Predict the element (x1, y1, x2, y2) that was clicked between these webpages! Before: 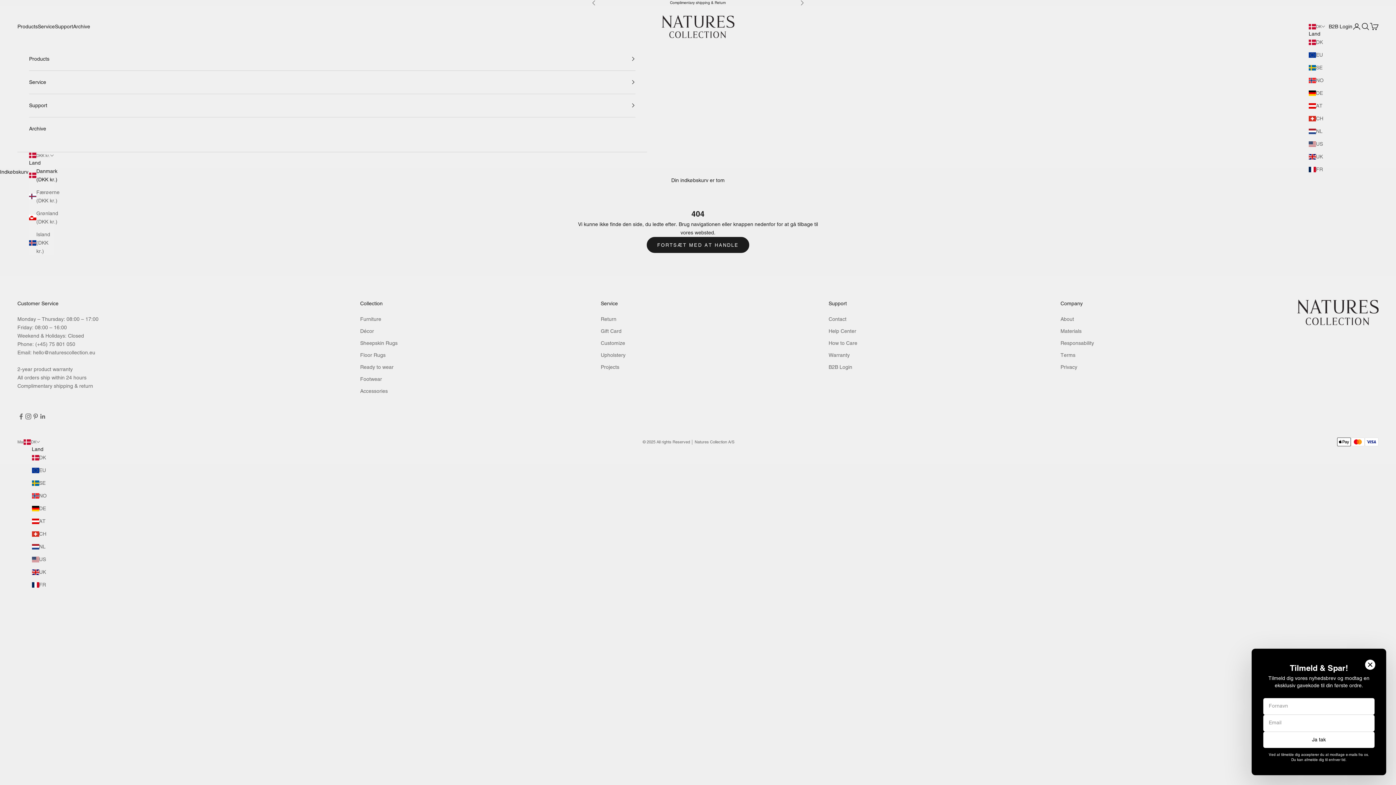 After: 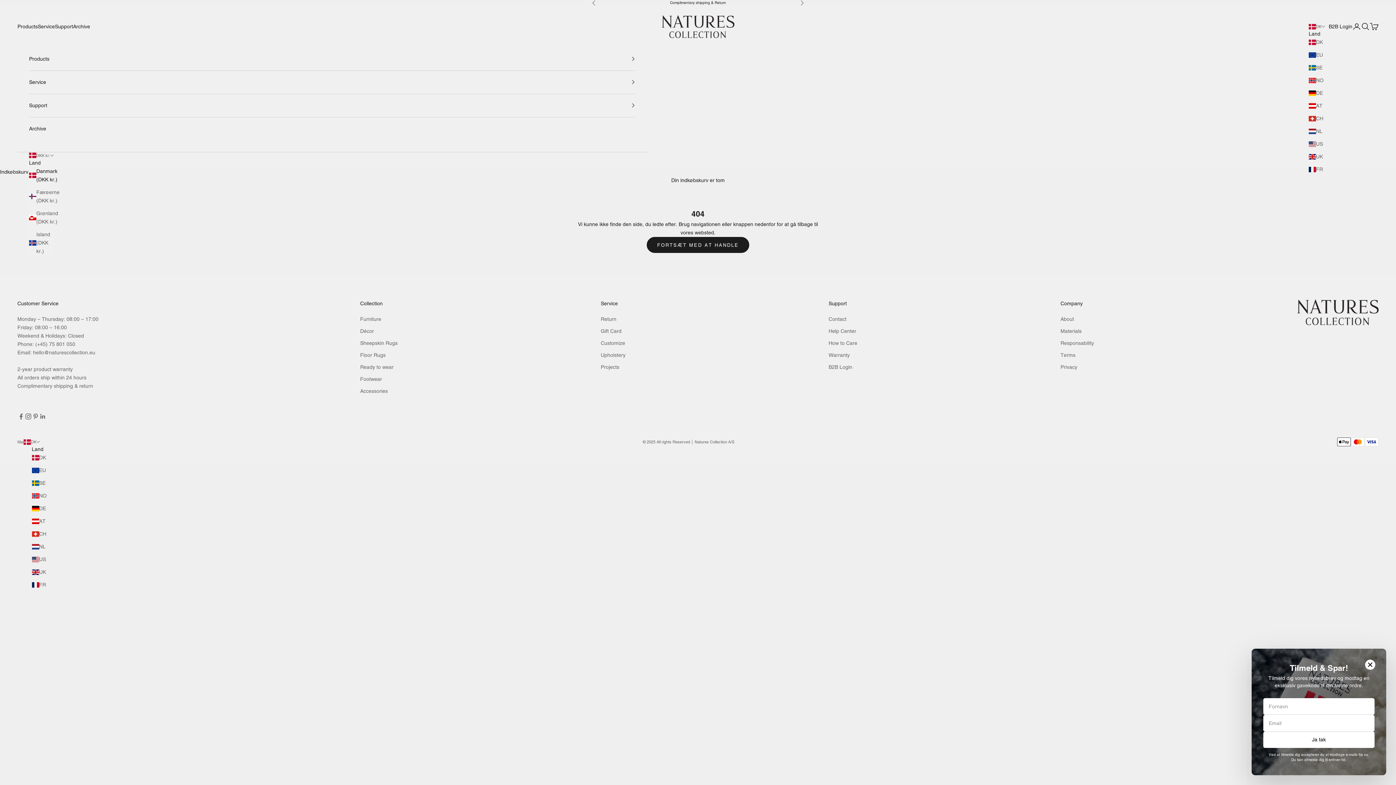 Action: label: hello@naturescollection.eu bbox: (33, 349, 95, 355)